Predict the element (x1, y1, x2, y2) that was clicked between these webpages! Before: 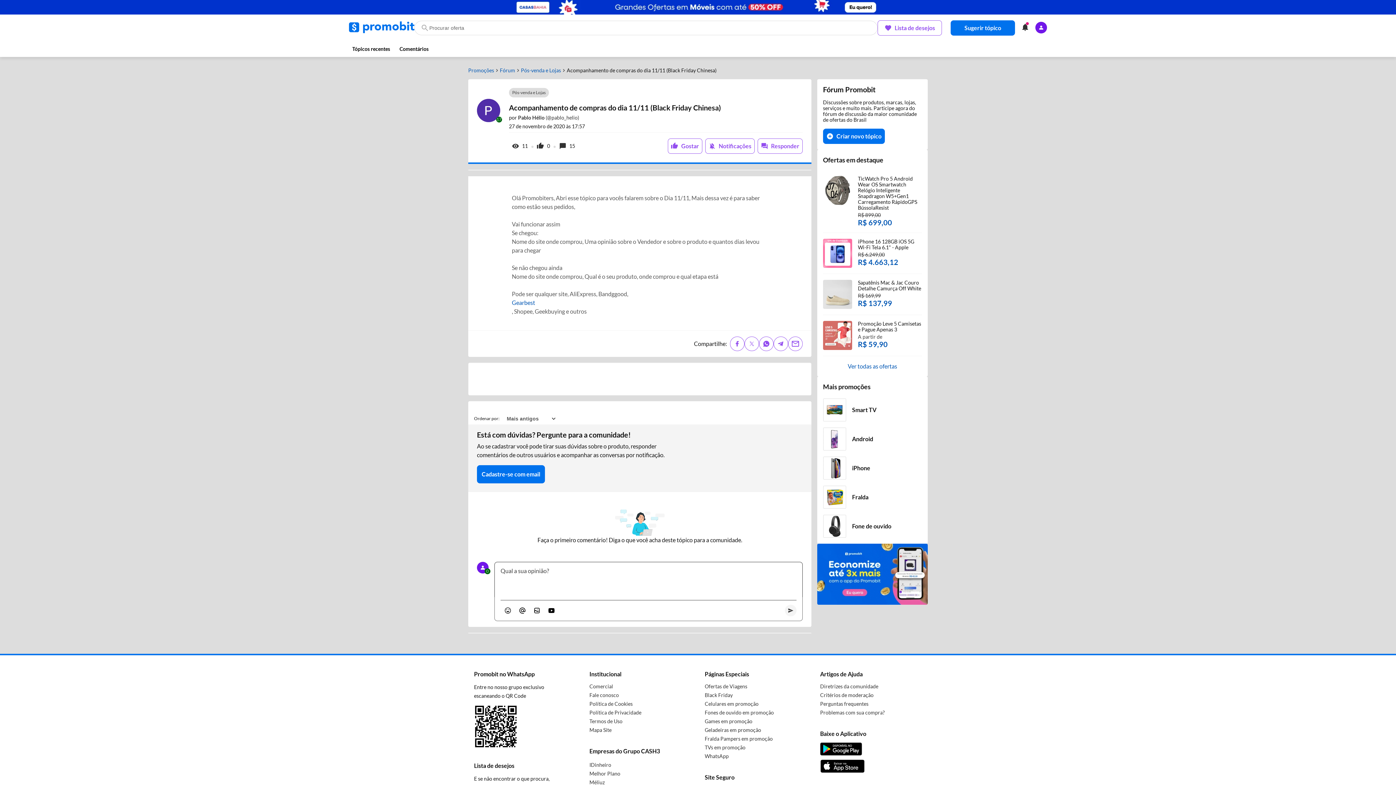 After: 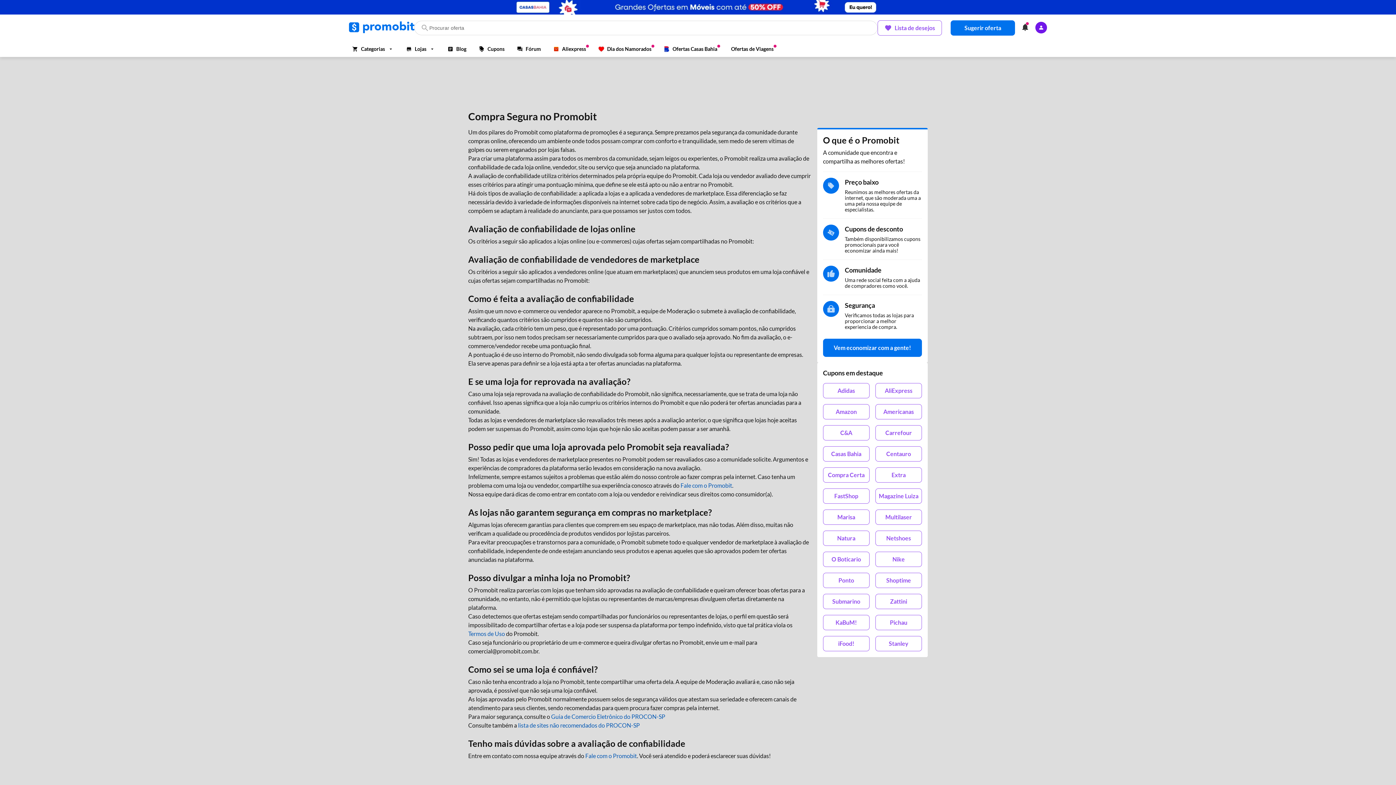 Action: bbox: (820, 709, 885, 716) label: Problemas com sua compra?